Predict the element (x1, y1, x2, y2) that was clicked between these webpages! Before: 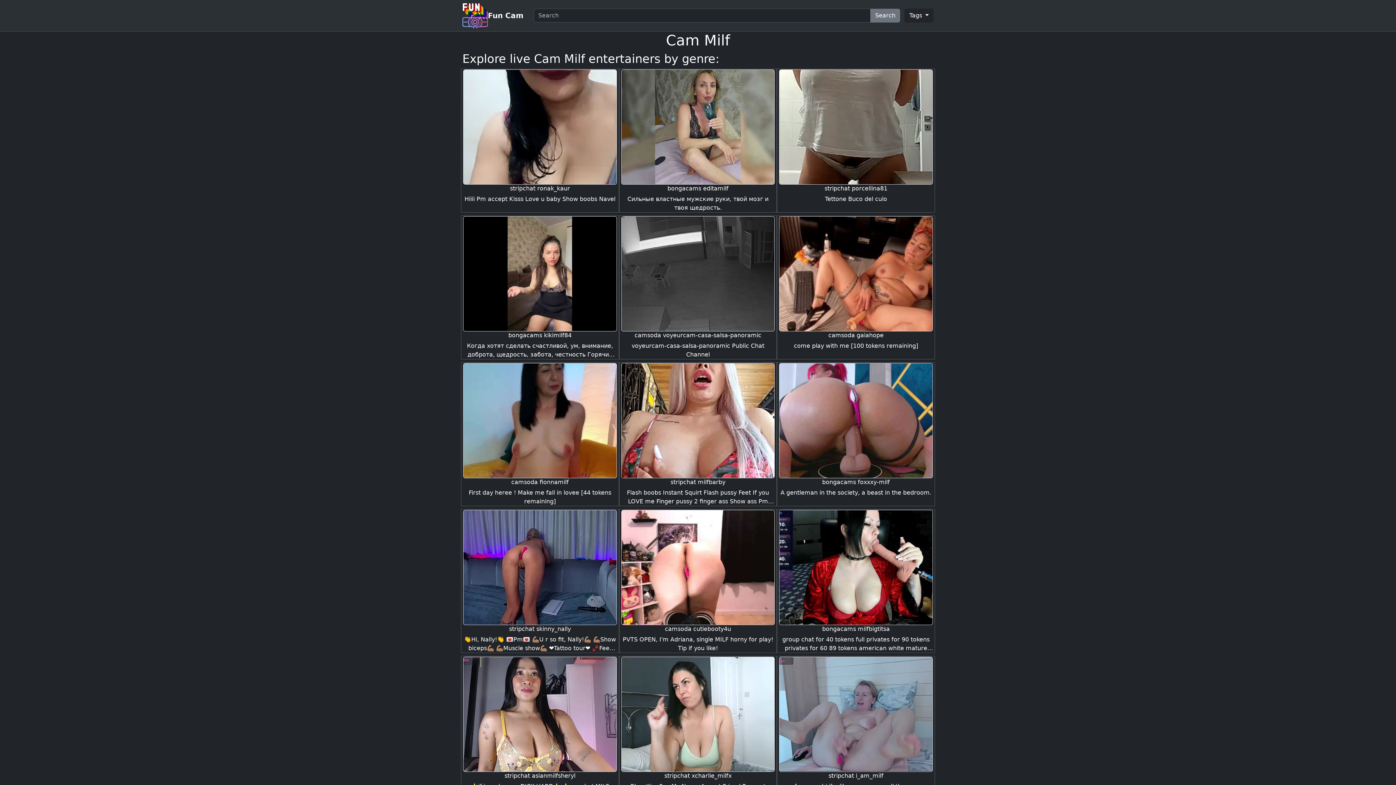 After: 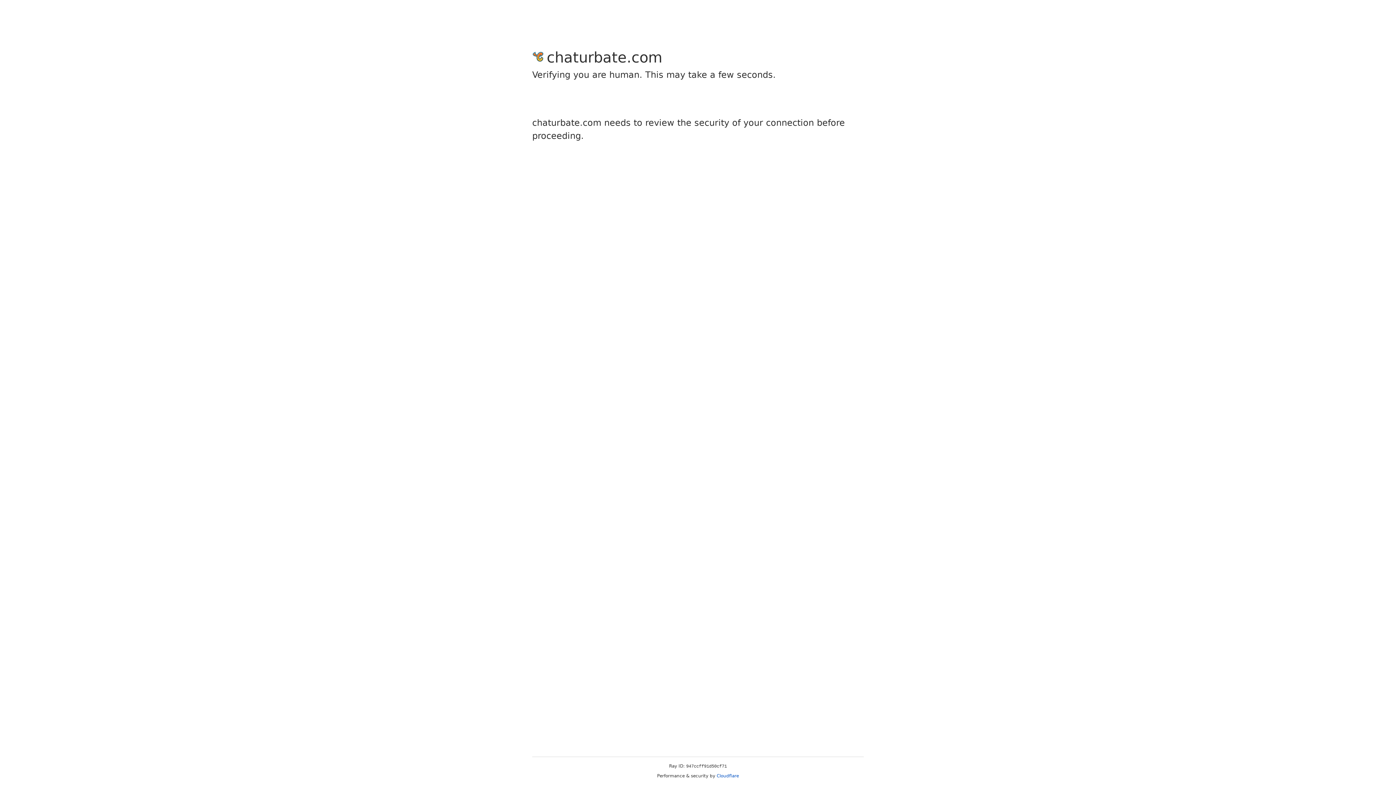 Action: bbox: (462, 362, 617, 478)